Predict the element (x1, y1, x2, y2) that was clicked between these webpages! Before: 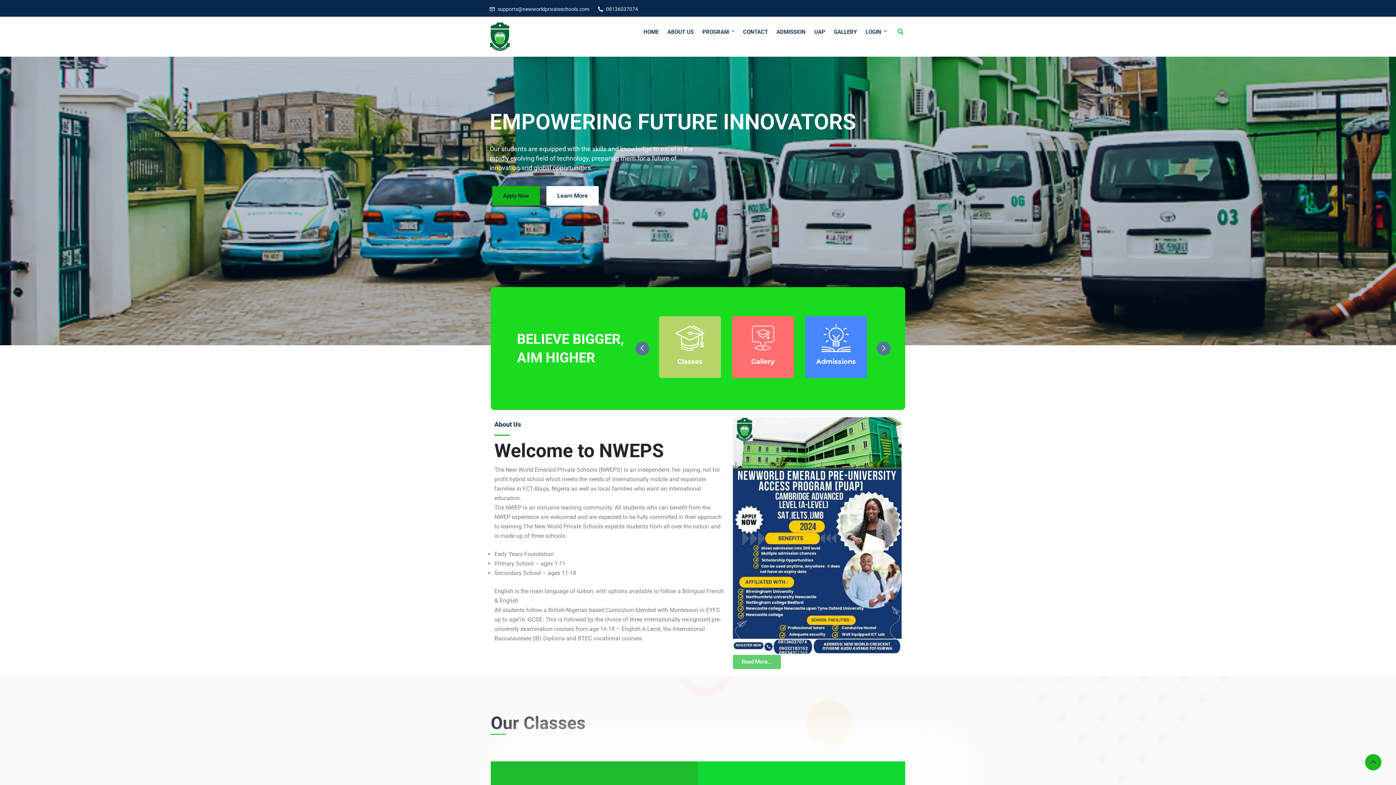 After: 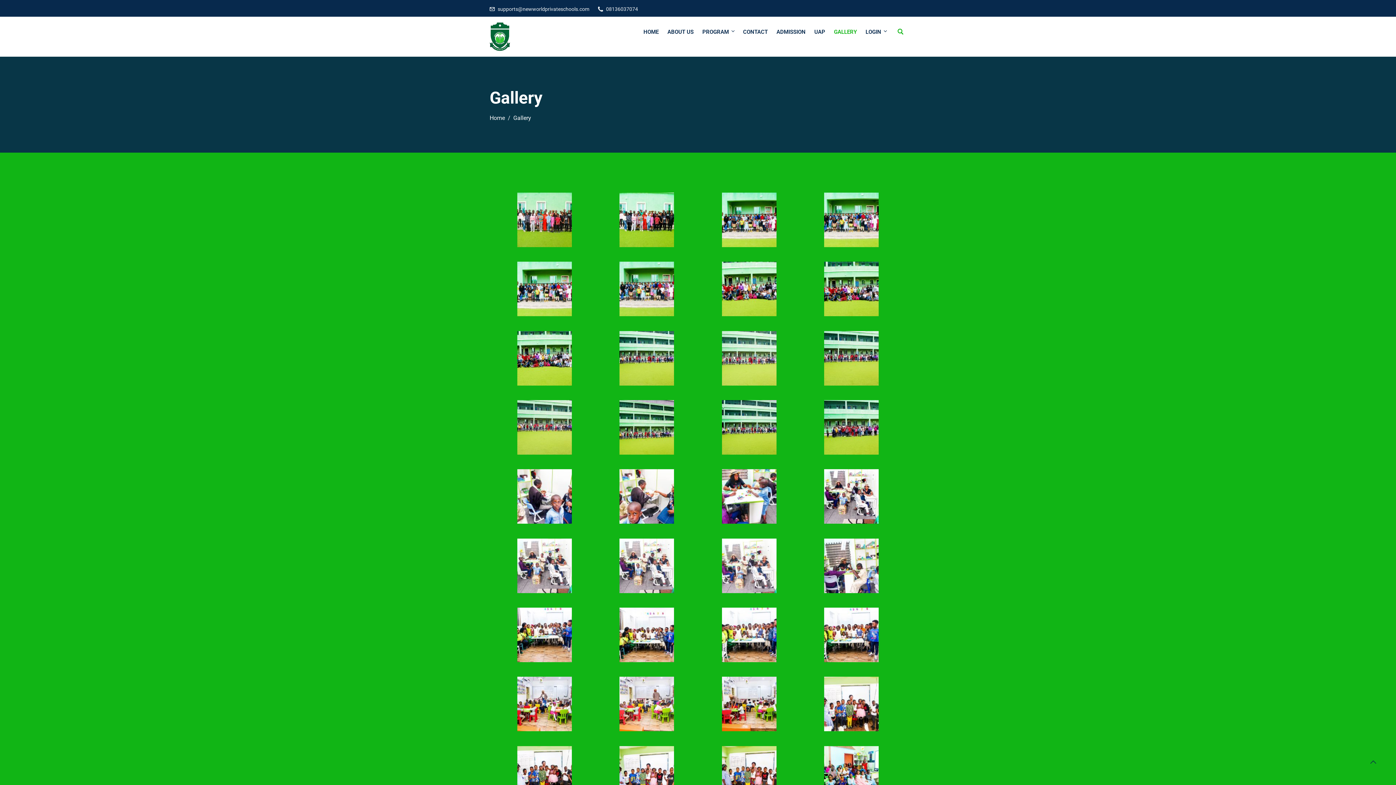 Action: bbox: (735, 323, 791, 352)